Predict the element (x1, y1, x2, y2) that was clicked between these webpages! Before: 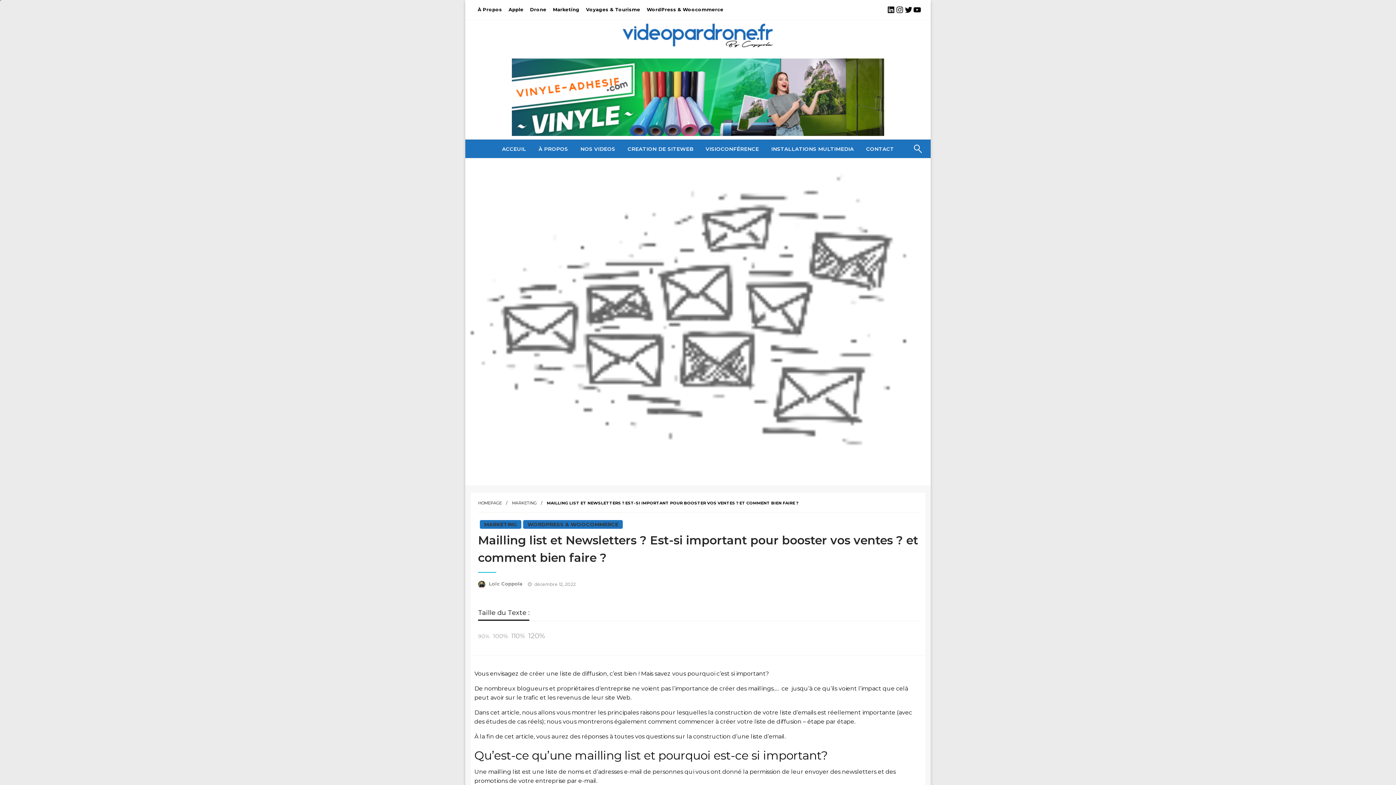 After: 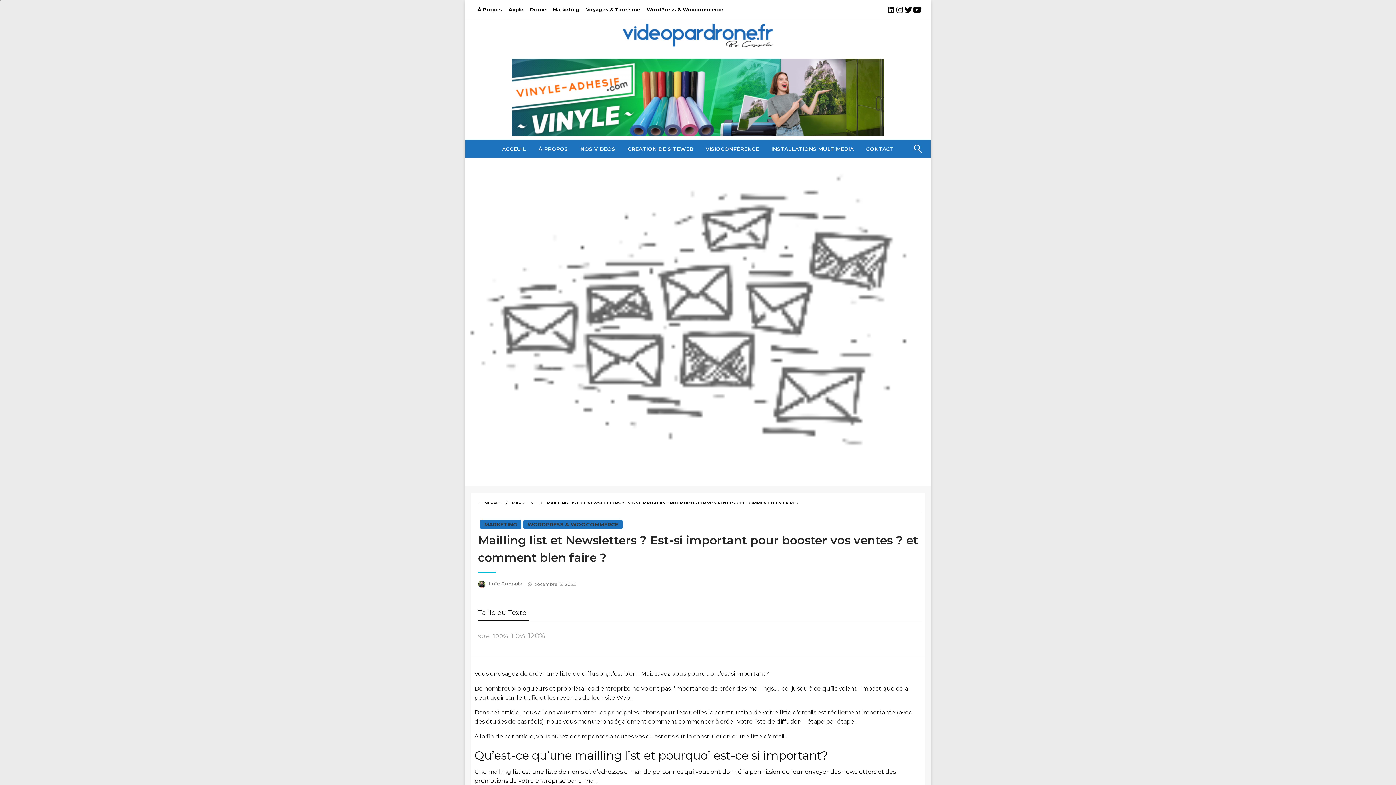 Action: bbox: (913, 5, 921, 14) label: YouTube